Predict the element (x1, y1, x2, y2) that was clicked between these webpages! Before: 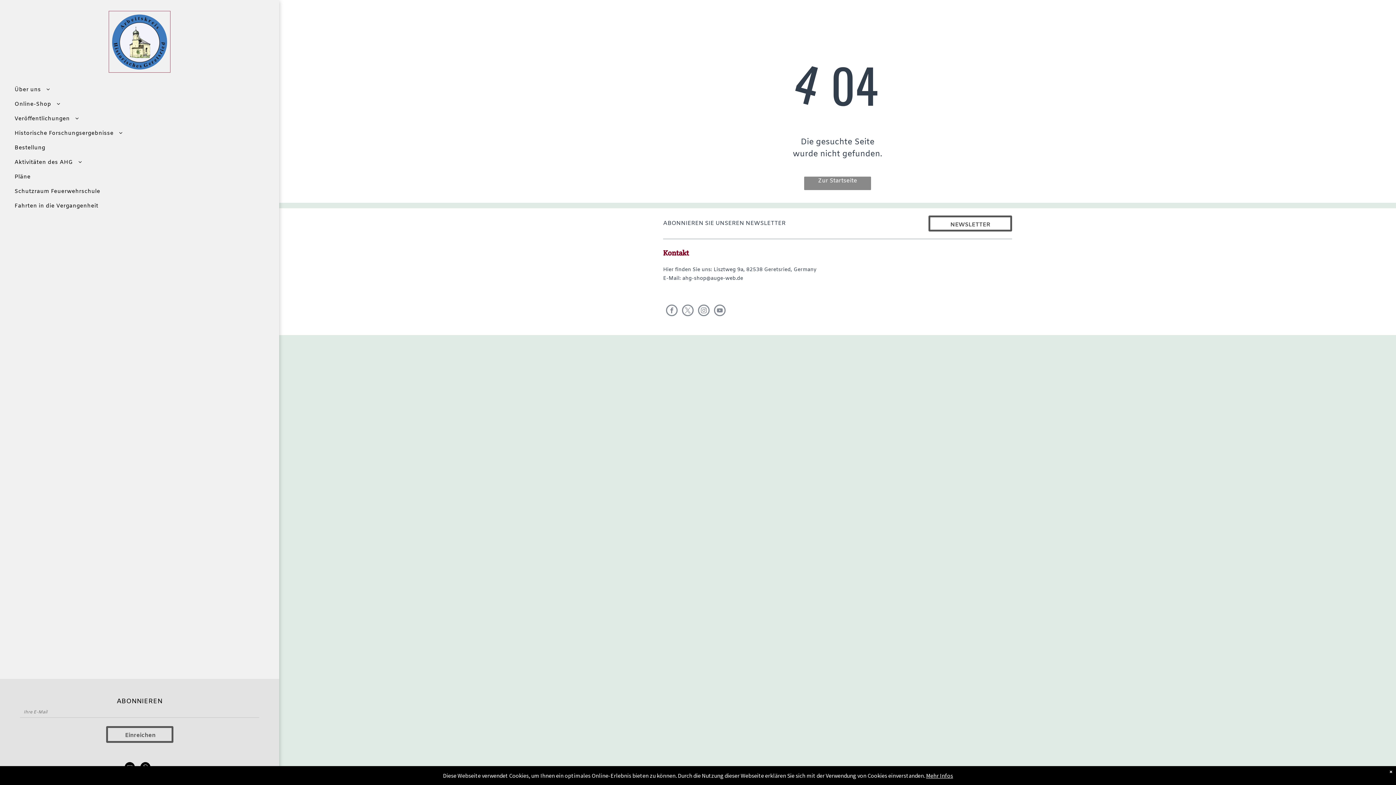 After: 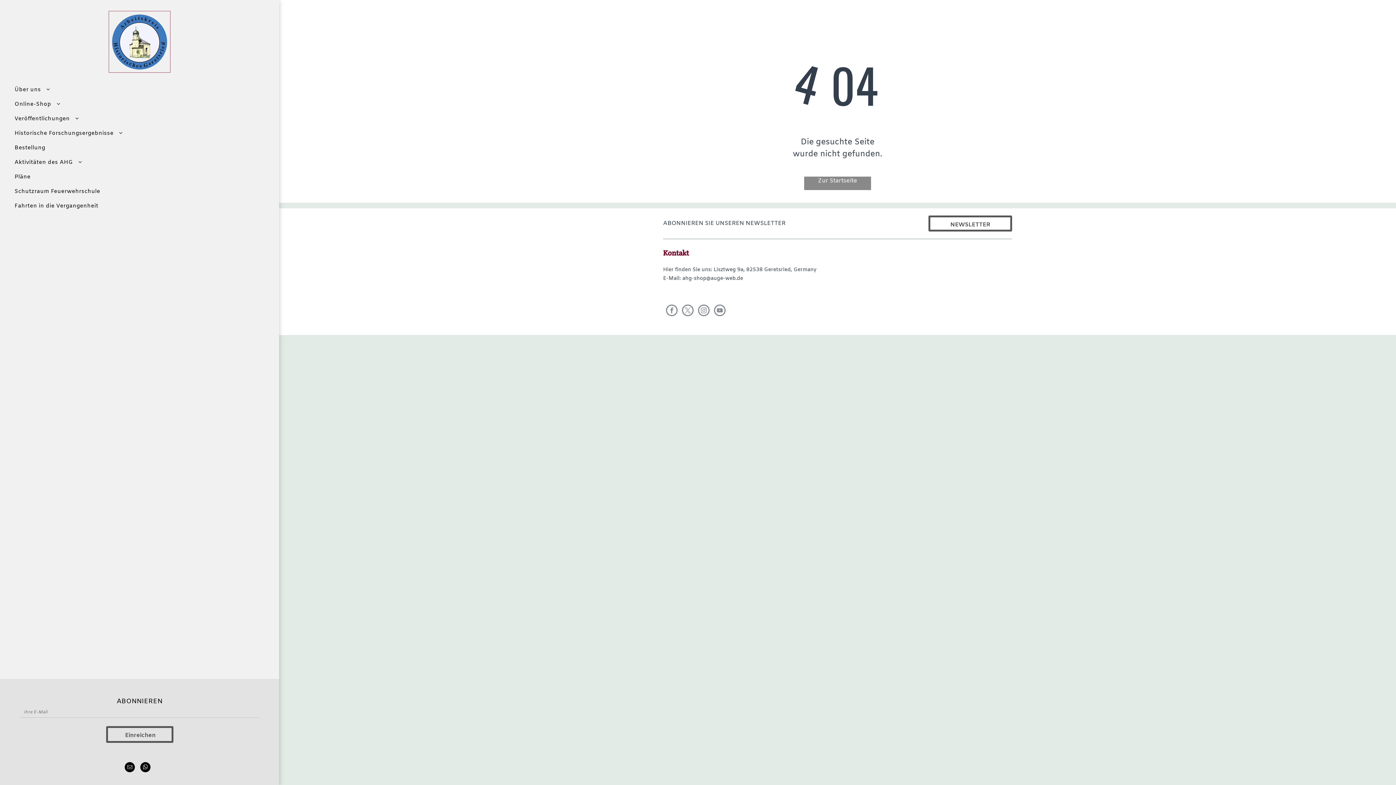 Action: label: Mehr Infos bbox: (926, 772, 953, 779)